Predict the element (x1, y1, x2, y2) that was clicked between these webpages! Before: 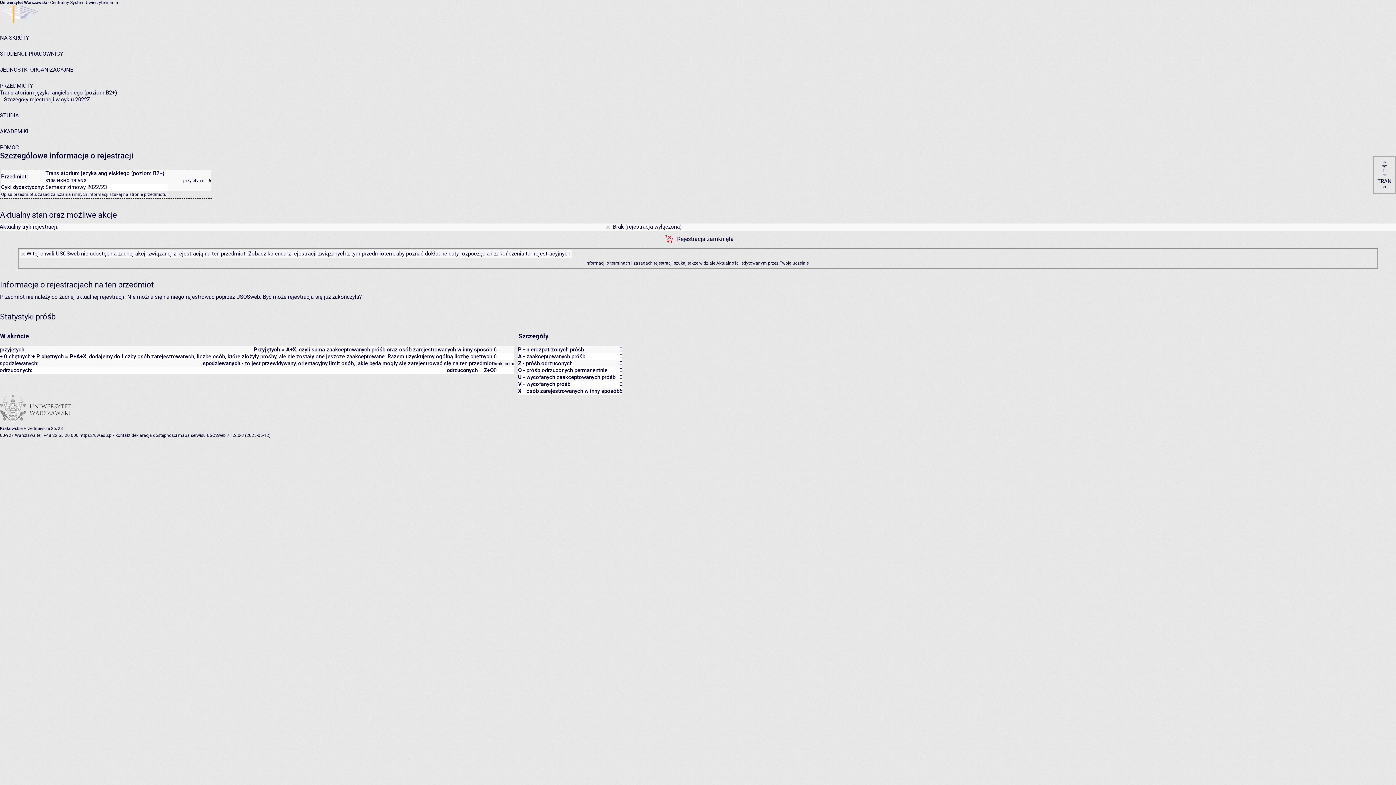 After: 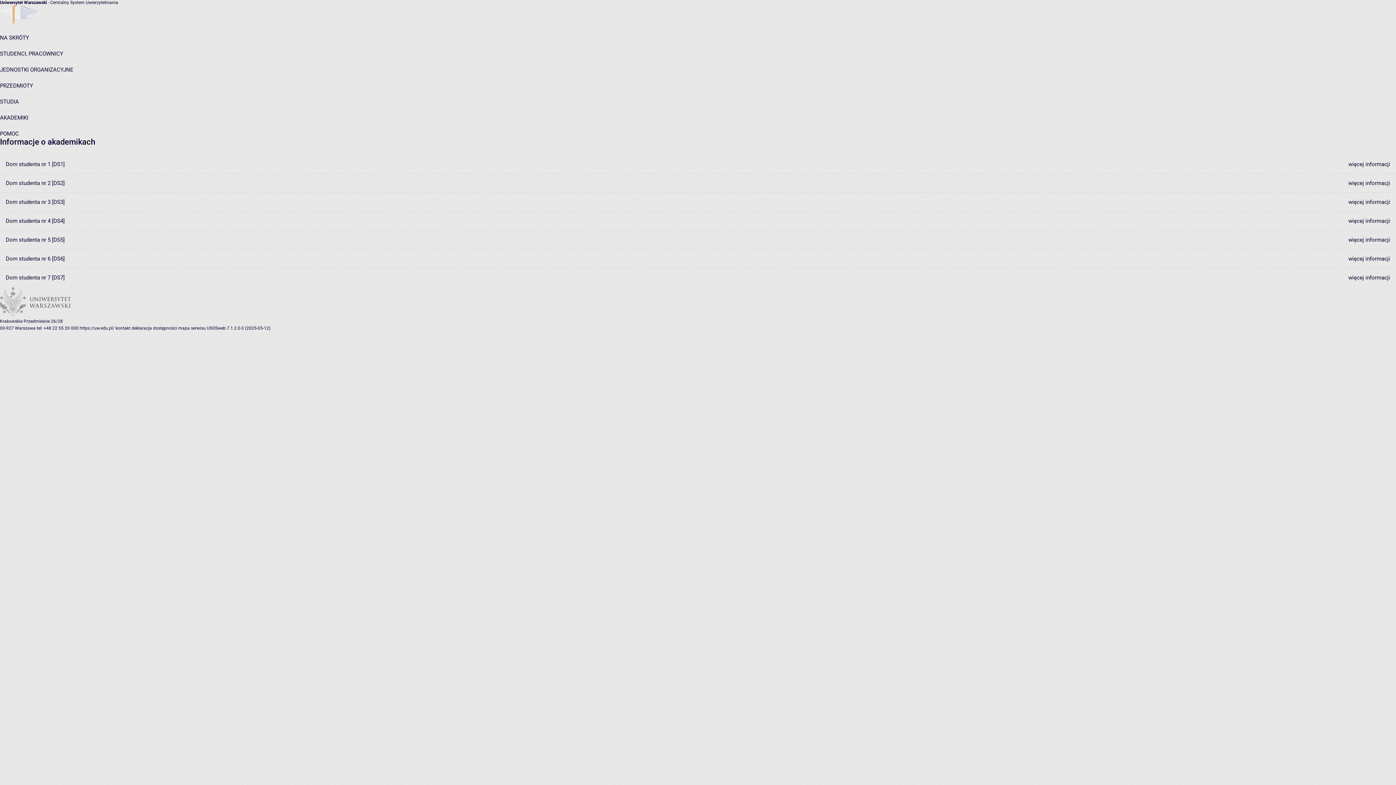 Action: bbox: (0, 128, 28, 135) label: AKADEMIKI